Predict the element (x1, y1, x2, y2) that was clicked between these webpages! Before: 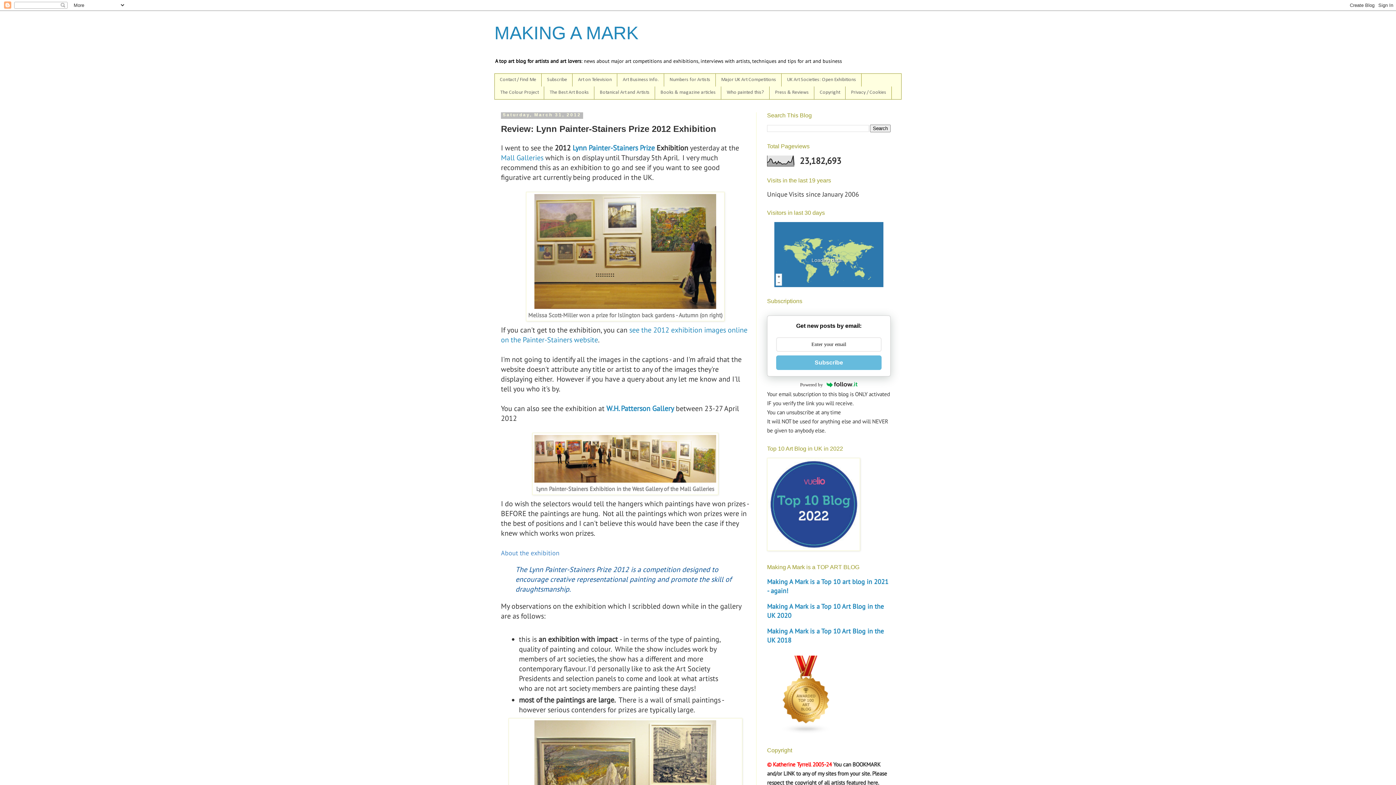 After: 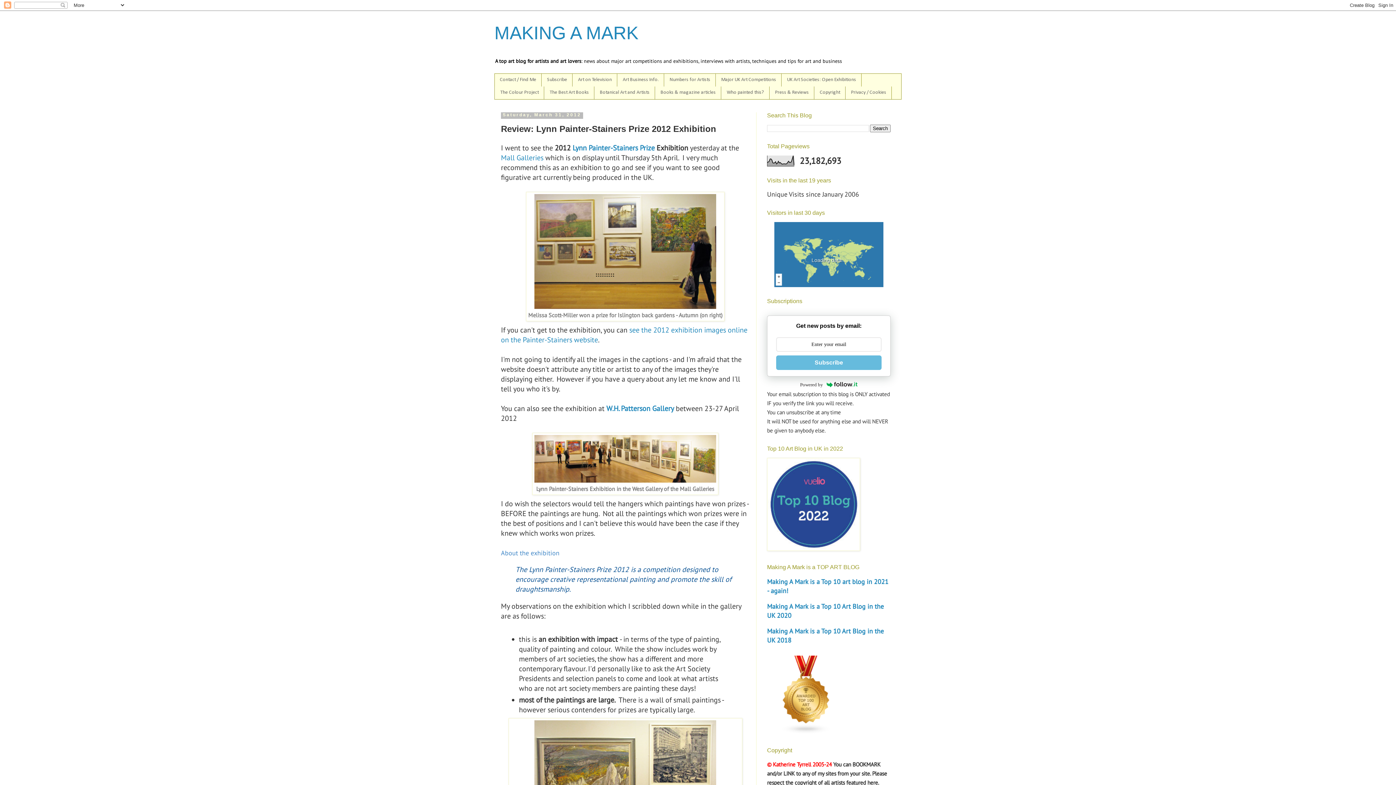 Action: label: Subscribe bbox: (776, 355, 881, 370)